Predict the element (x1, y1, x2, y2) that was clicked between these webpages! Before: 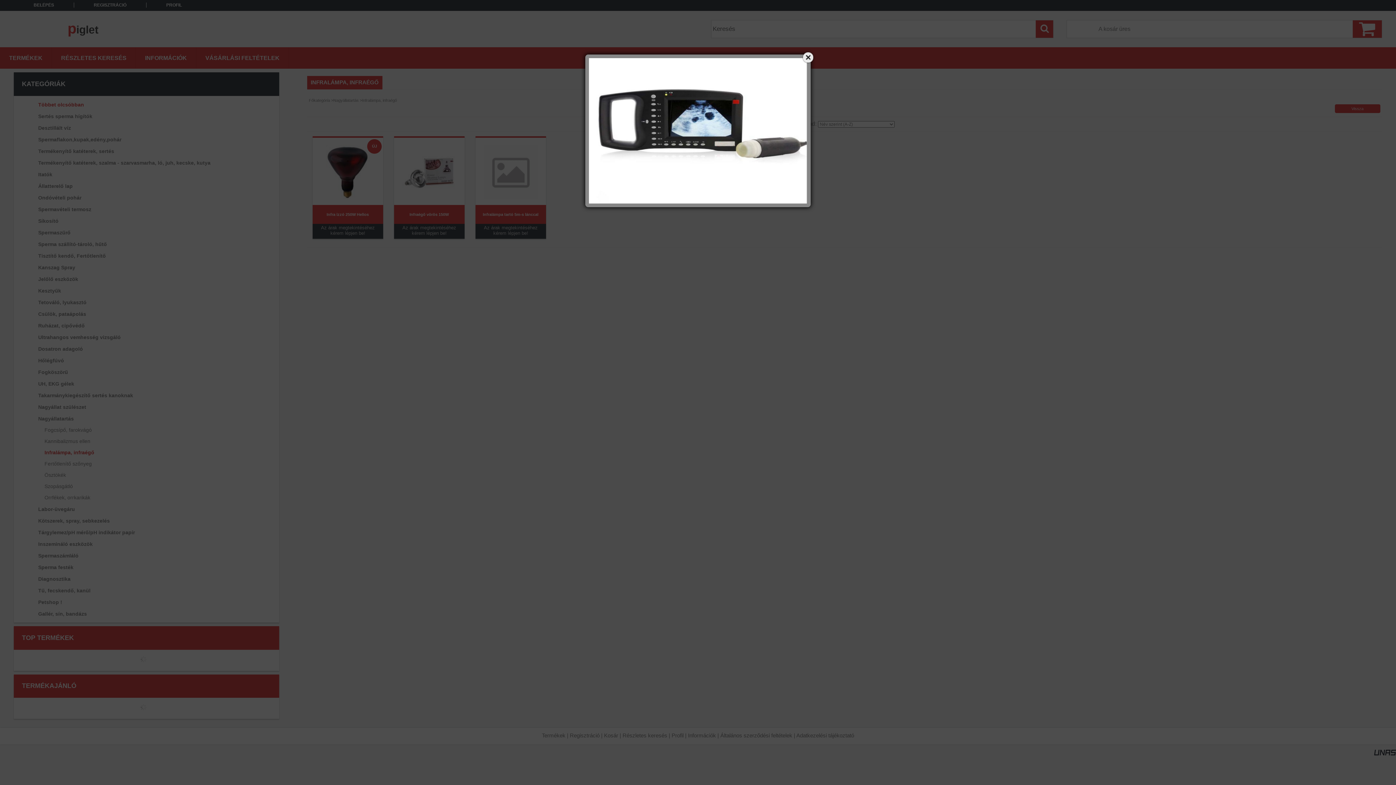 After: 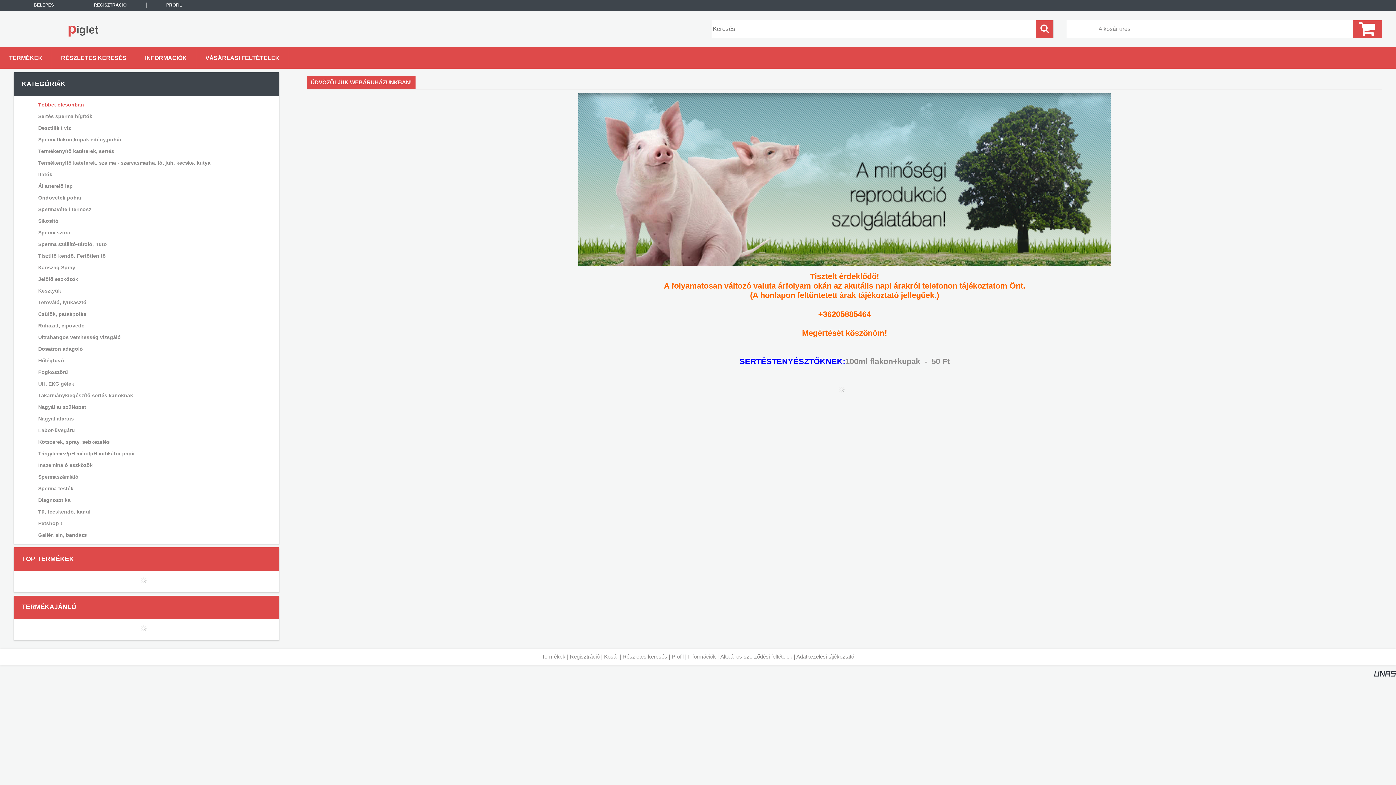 Action: bbox: (589, 58, 807, 203)